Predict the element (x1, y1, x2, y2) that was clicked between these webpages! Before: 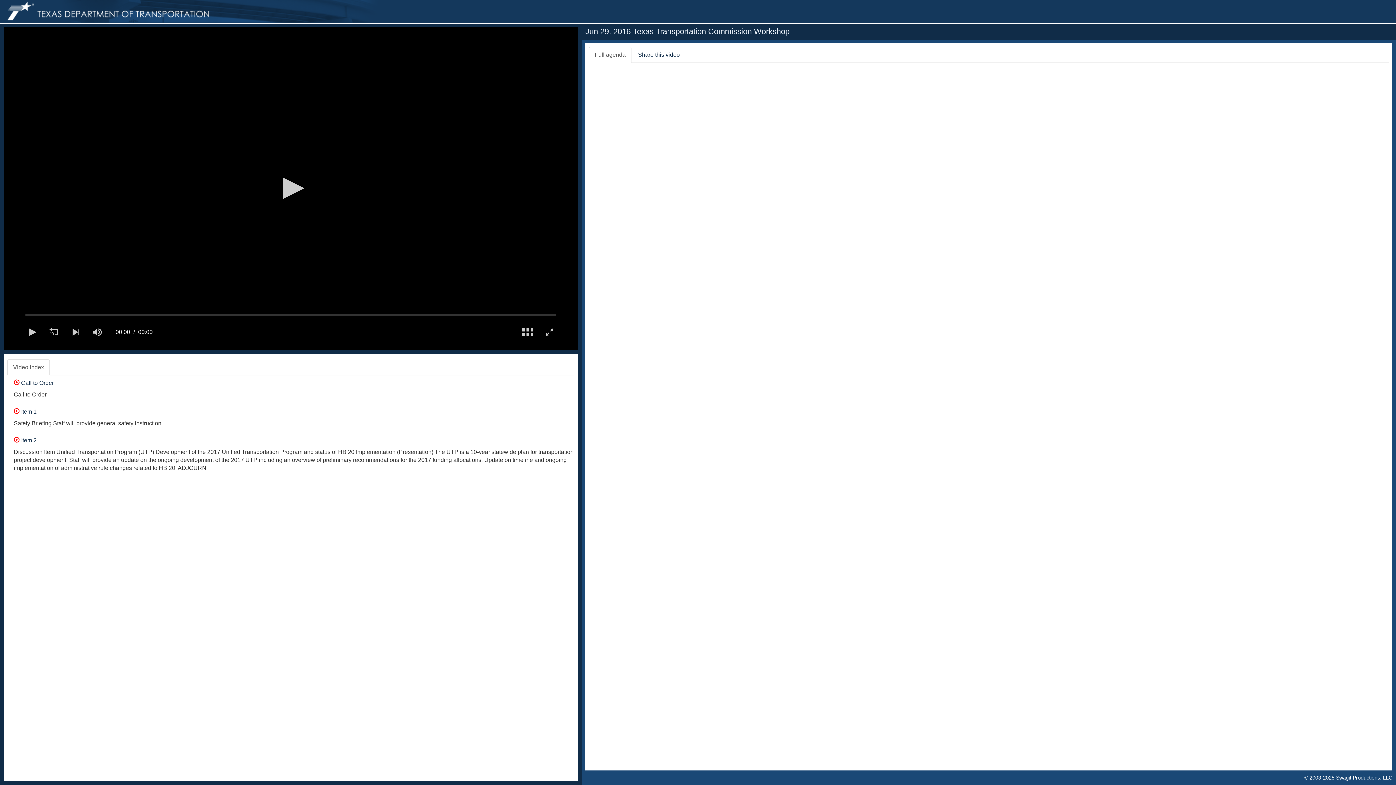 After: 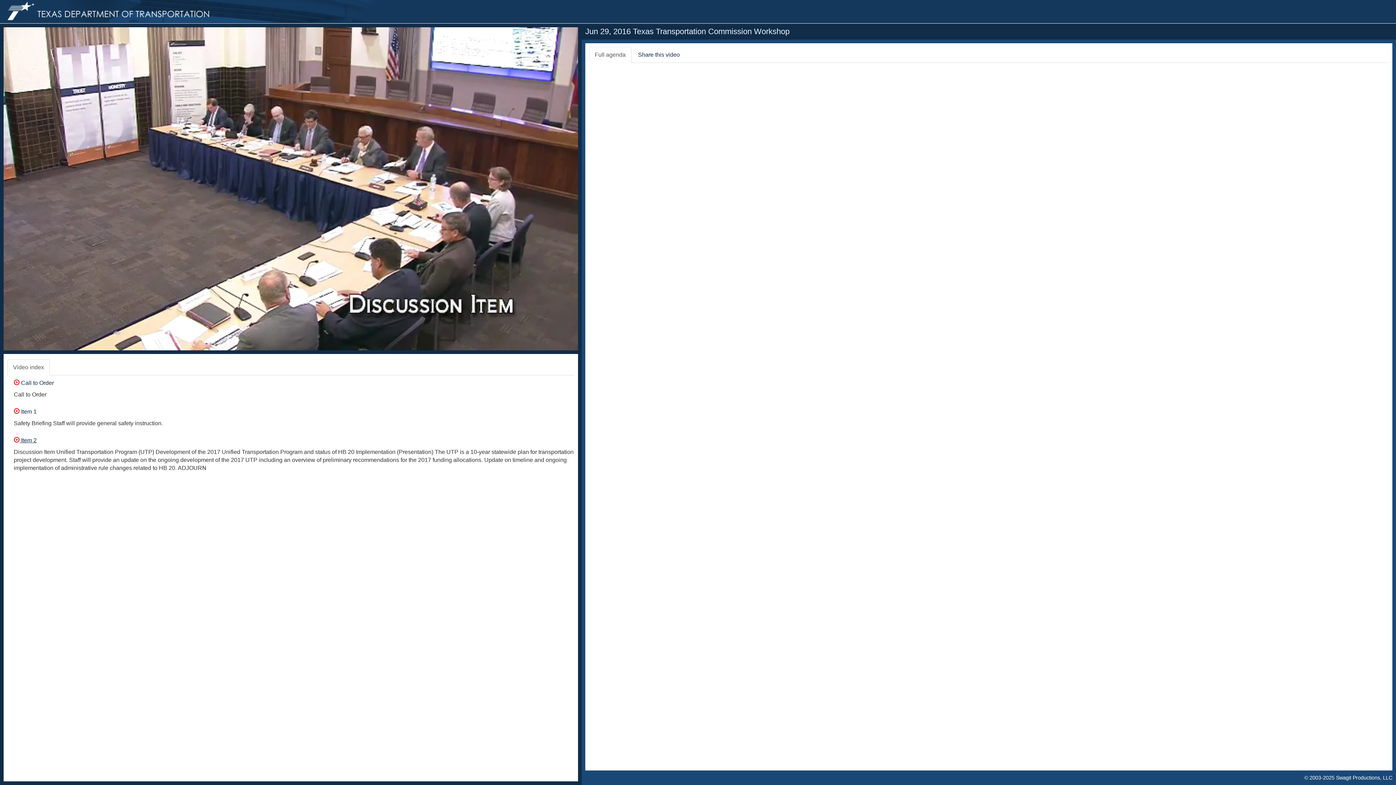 Action: bbox: (13, 437, 36, 443) label:  Item 2